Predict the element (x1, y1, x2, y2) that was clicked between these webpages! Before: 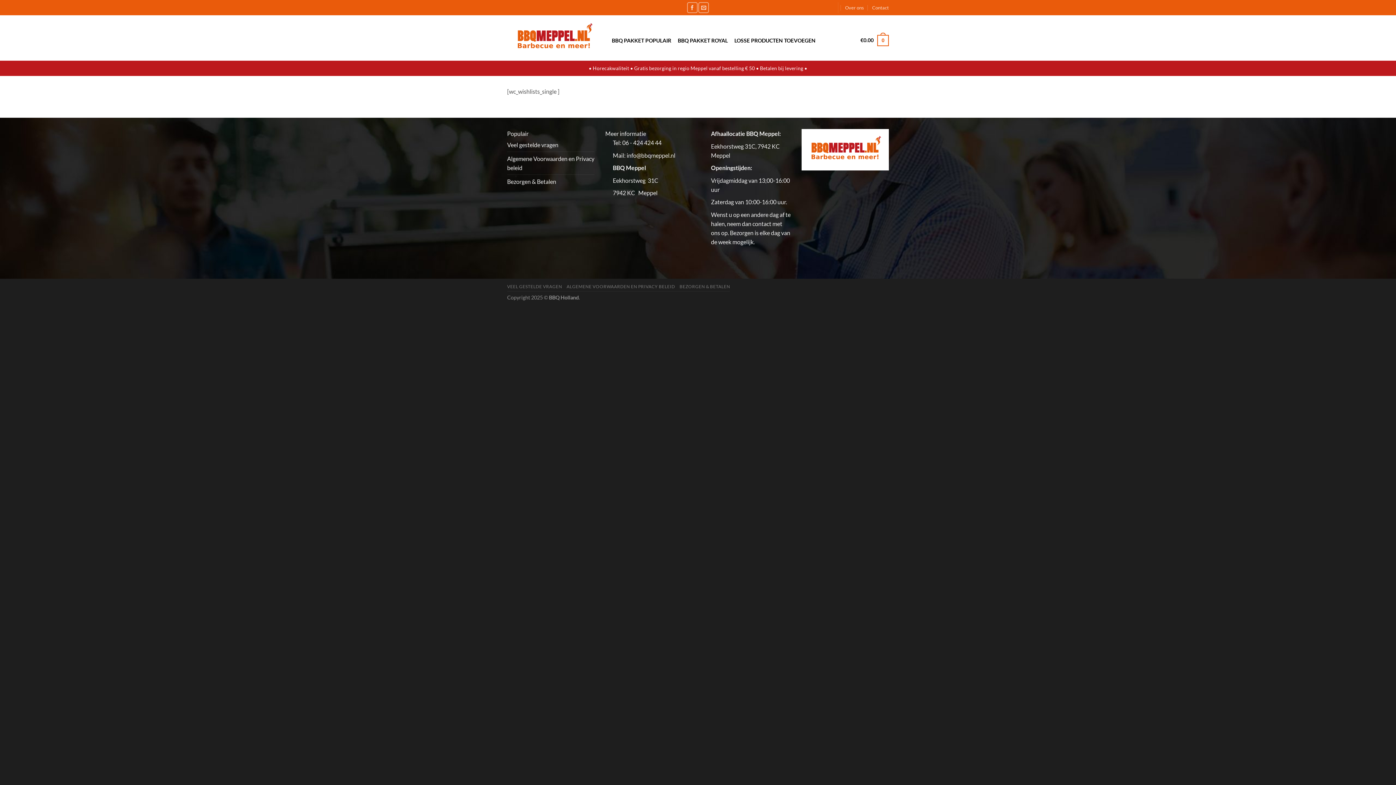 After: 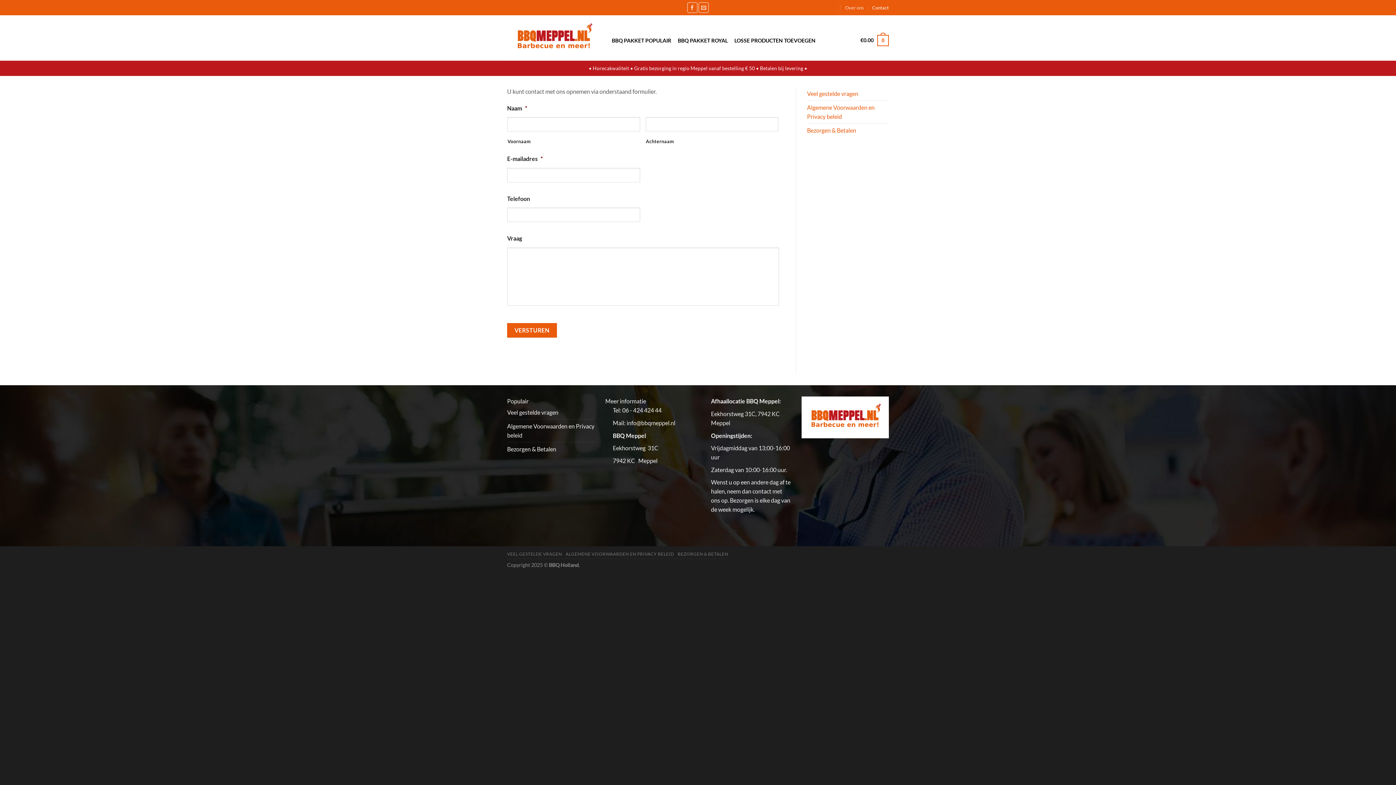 Action: bbox: (872, 2, 889, 13) label: Contact